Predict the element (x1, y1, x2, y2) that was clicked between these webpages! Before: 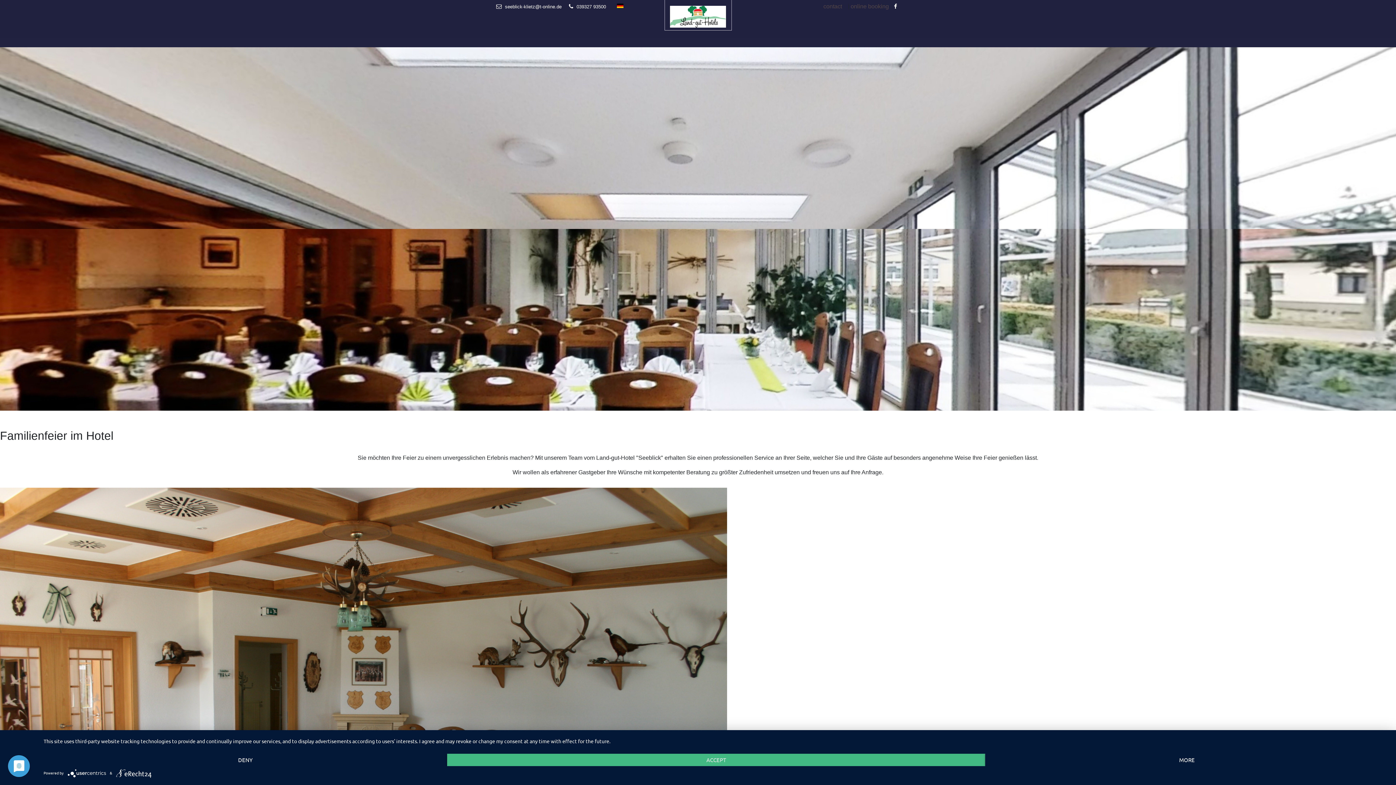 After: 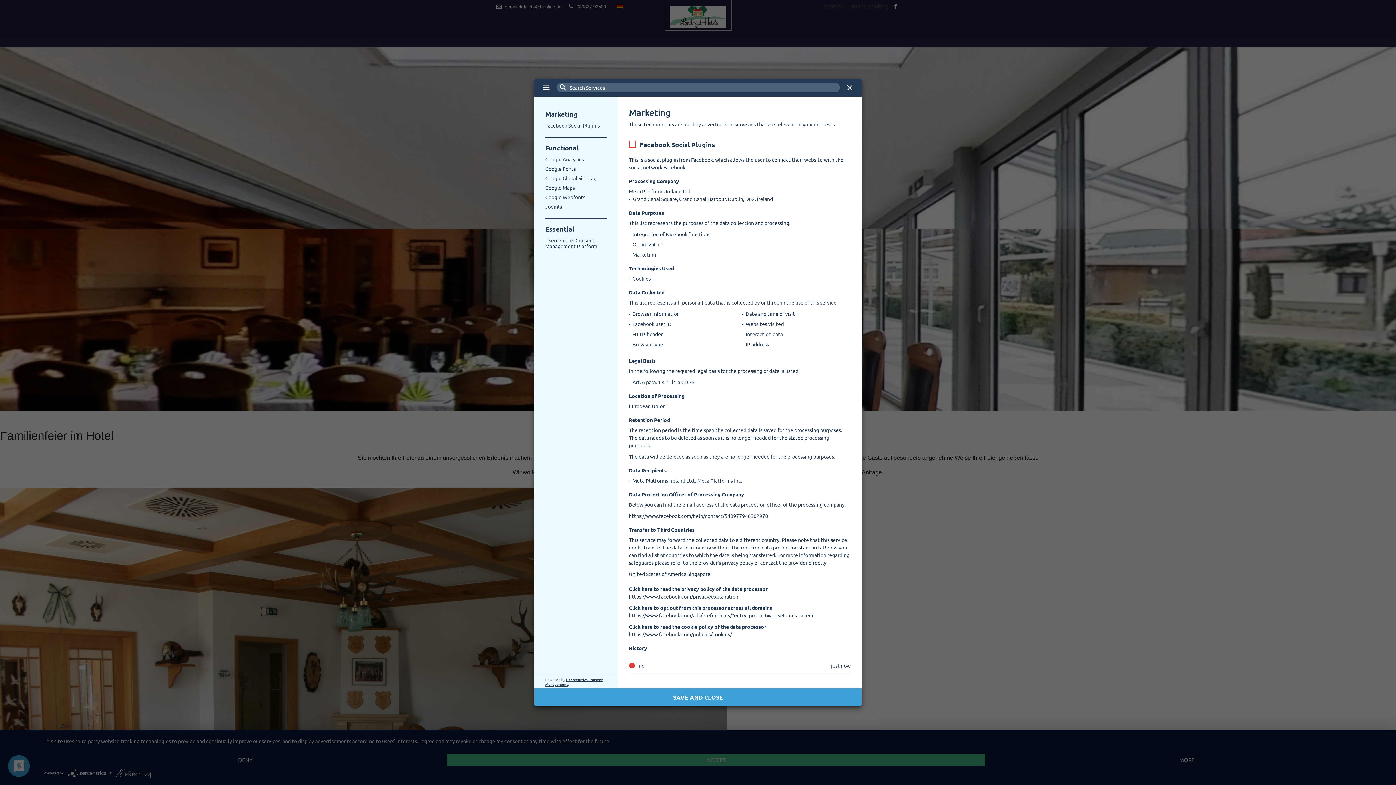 Action: label: MORE bbox: (985, 754, 1389, 766)